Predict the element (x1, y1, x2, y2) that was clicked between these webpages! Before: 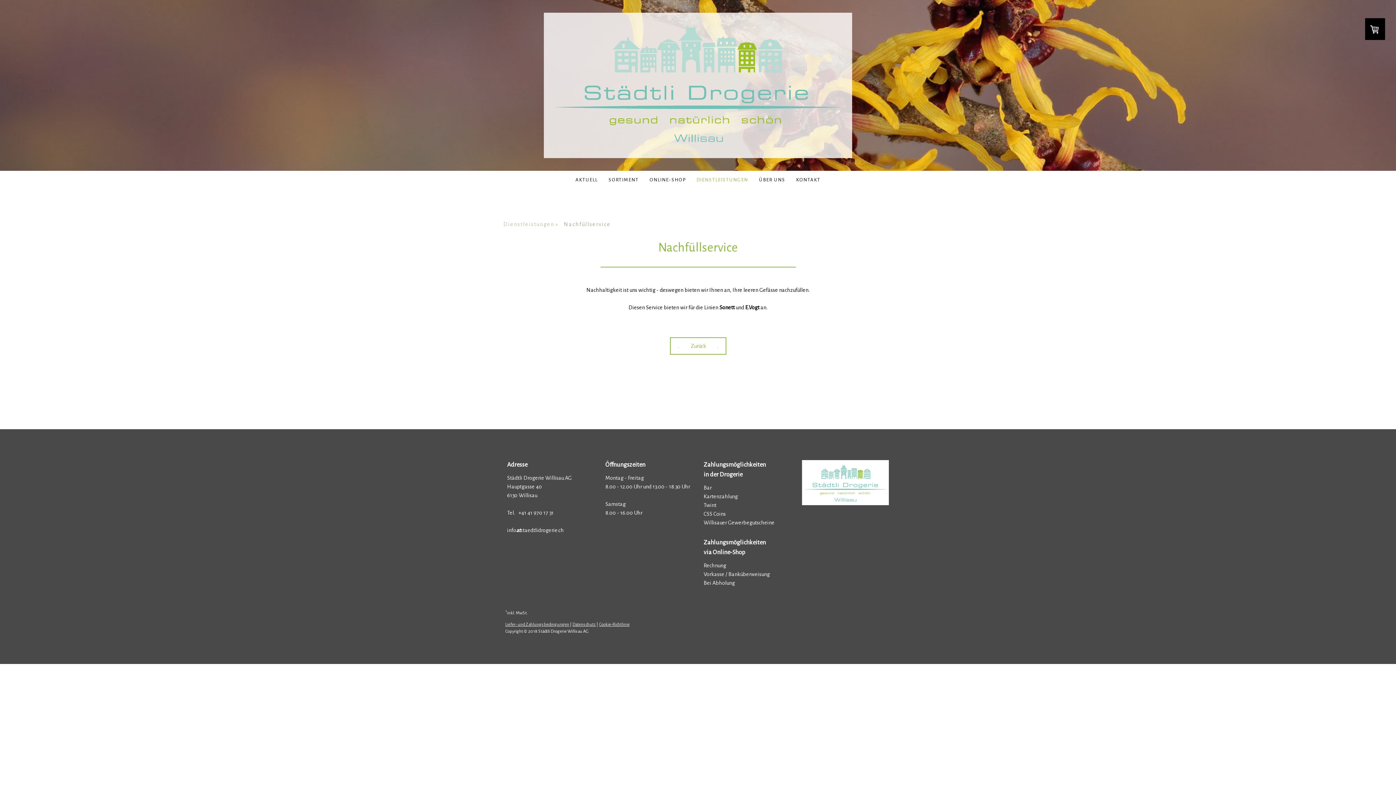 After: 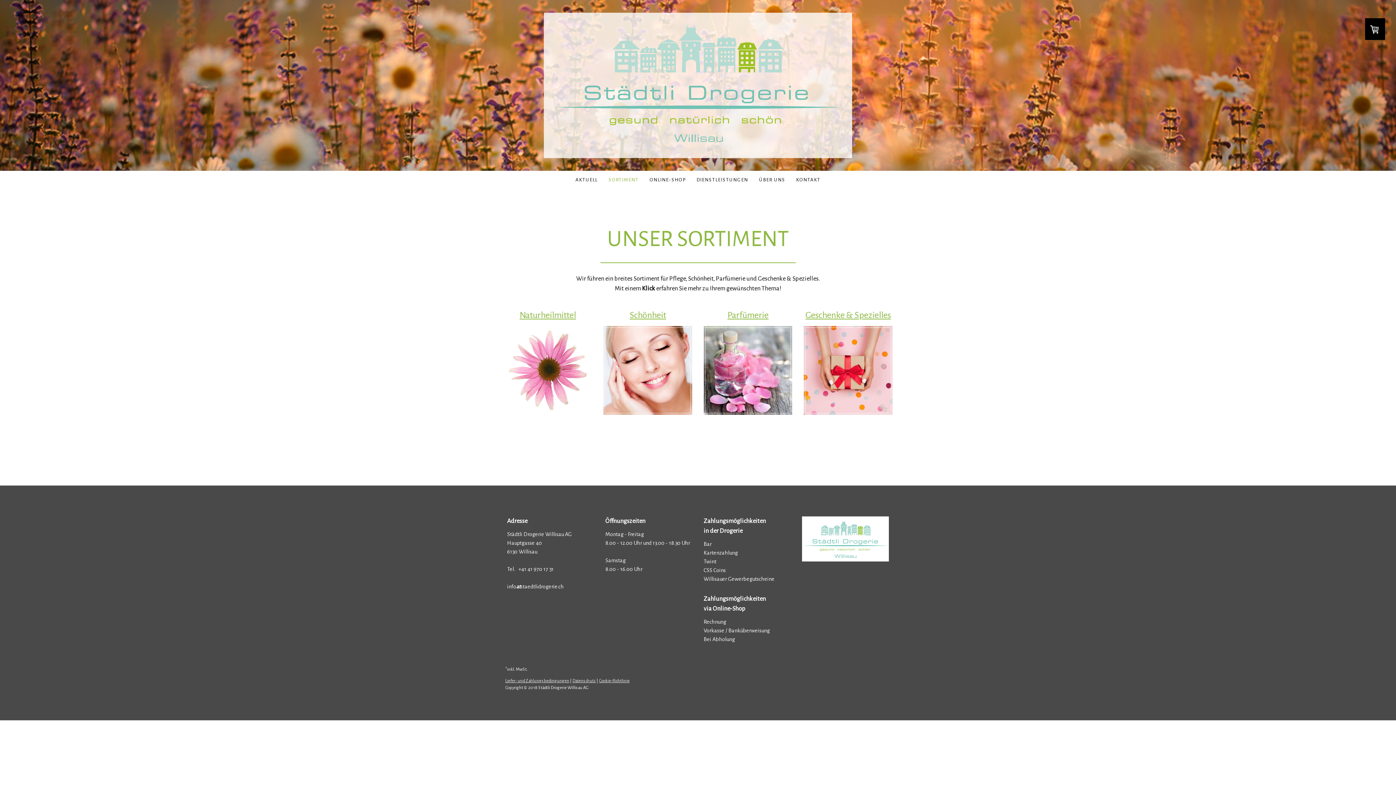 Action: label: SORTIMENT bbox: (603, 170, 644, 189)